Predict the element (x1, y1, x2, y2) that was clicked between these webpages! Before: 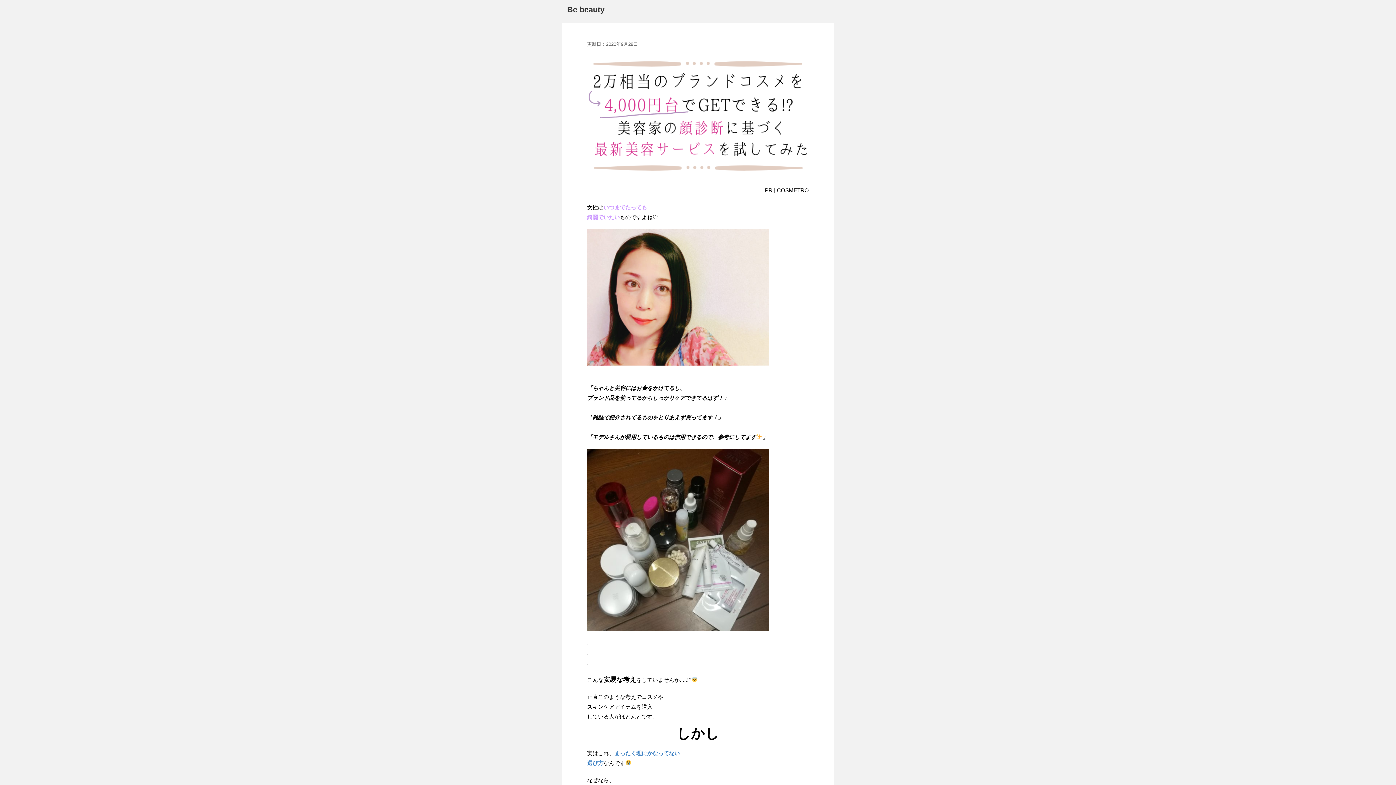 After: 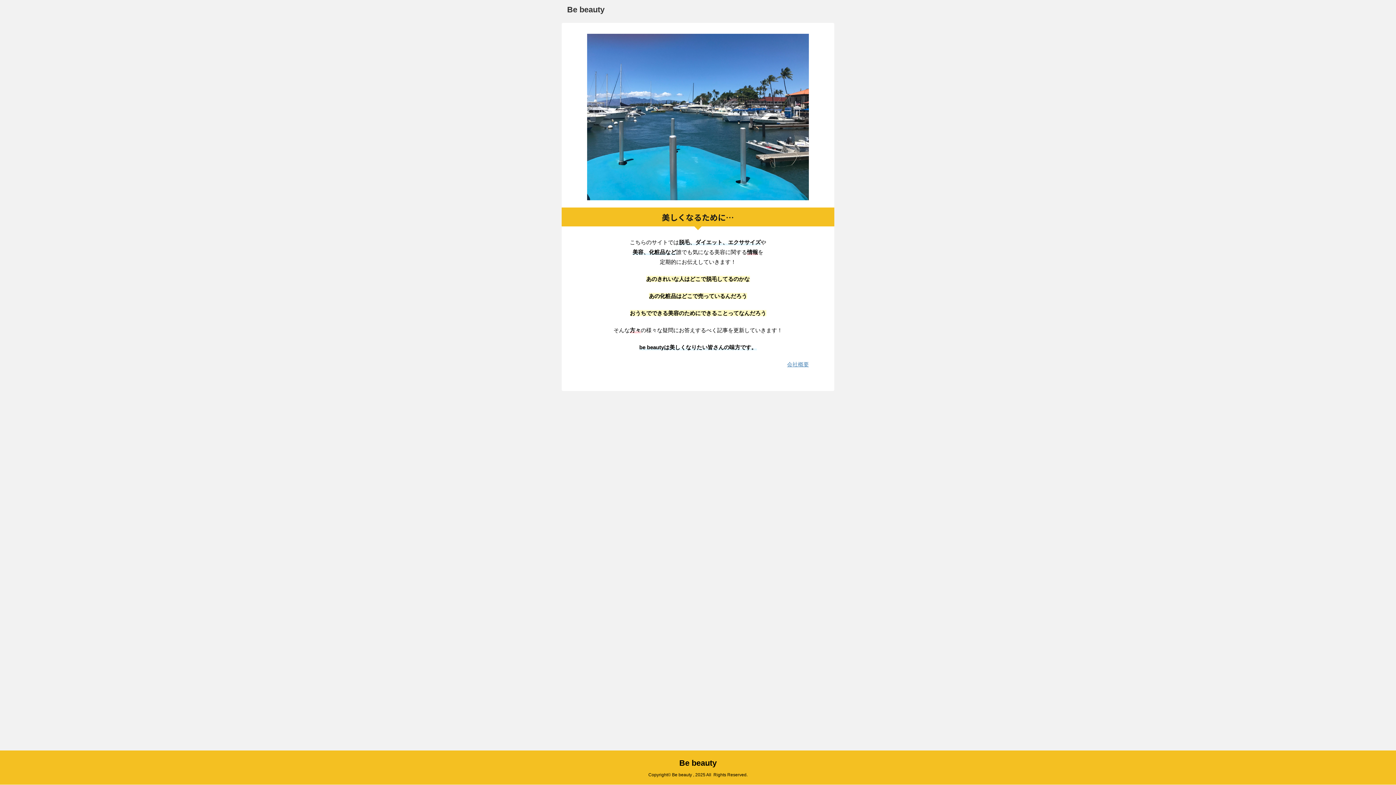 Action: bbox: (567, 5, 604, 14) label: Be beauty